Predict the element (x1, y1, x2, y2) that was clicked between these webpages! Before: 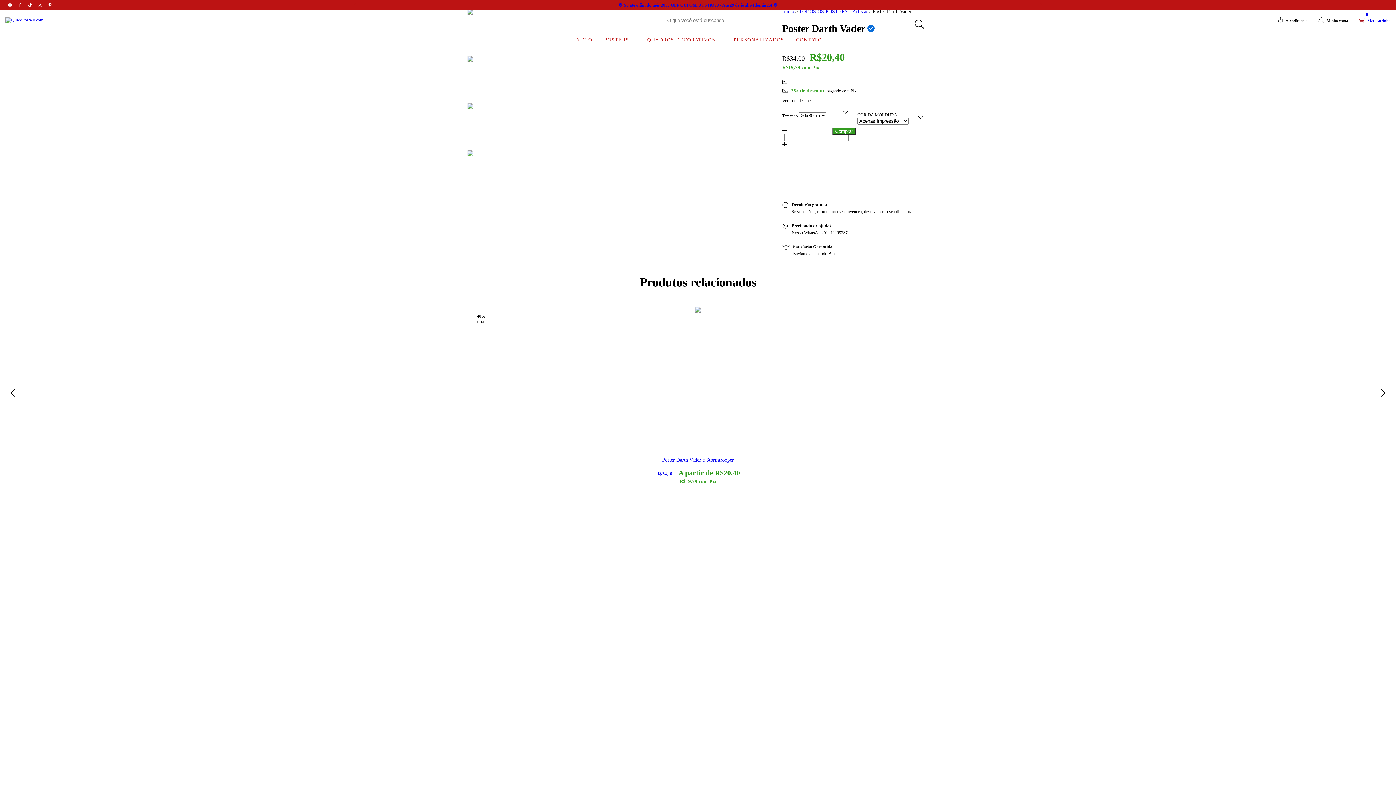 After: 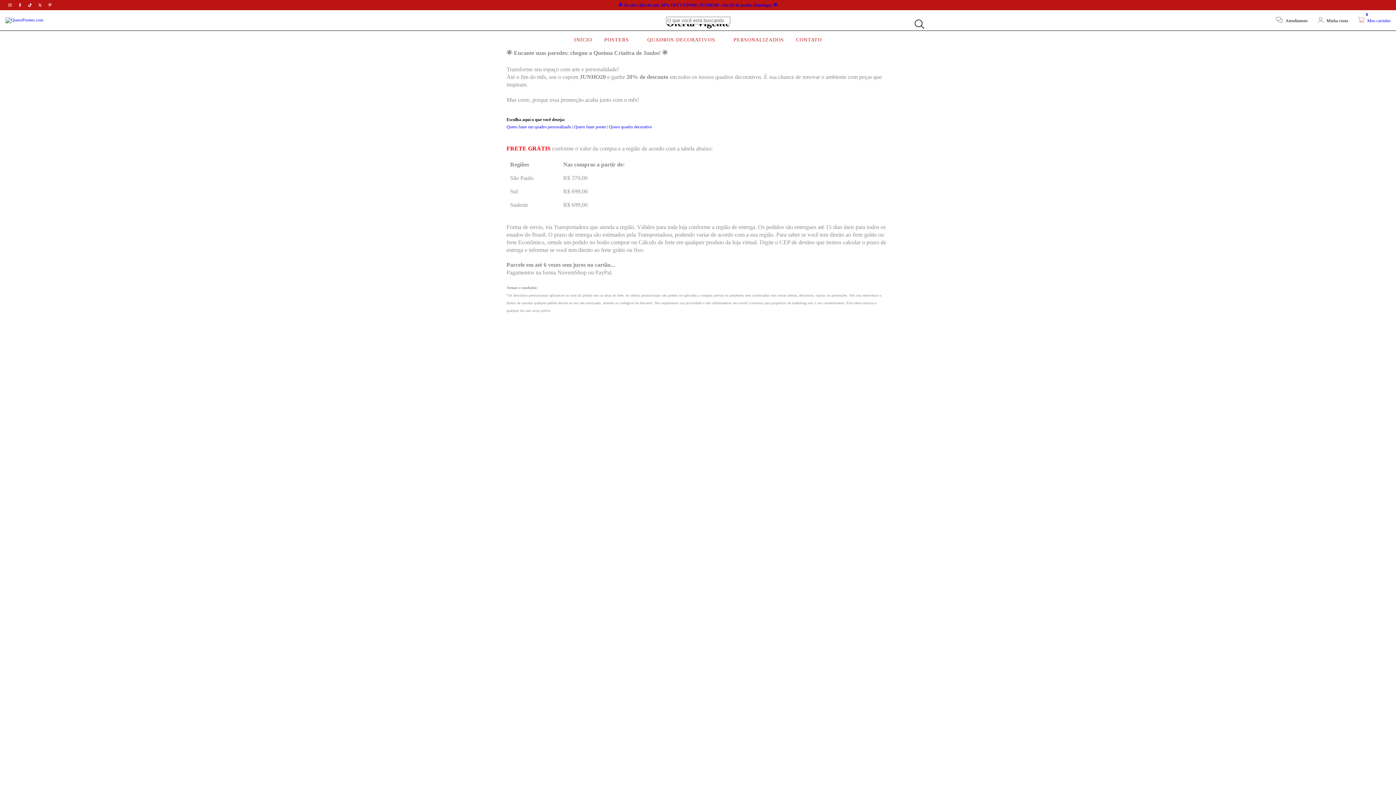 Action: bbox: (618, 2, 777, 7) label: 🌟 Só até o fim do mês 20% OFF CUPOM: JUNHO20 - Até 29 de junho (domingo) 🌟